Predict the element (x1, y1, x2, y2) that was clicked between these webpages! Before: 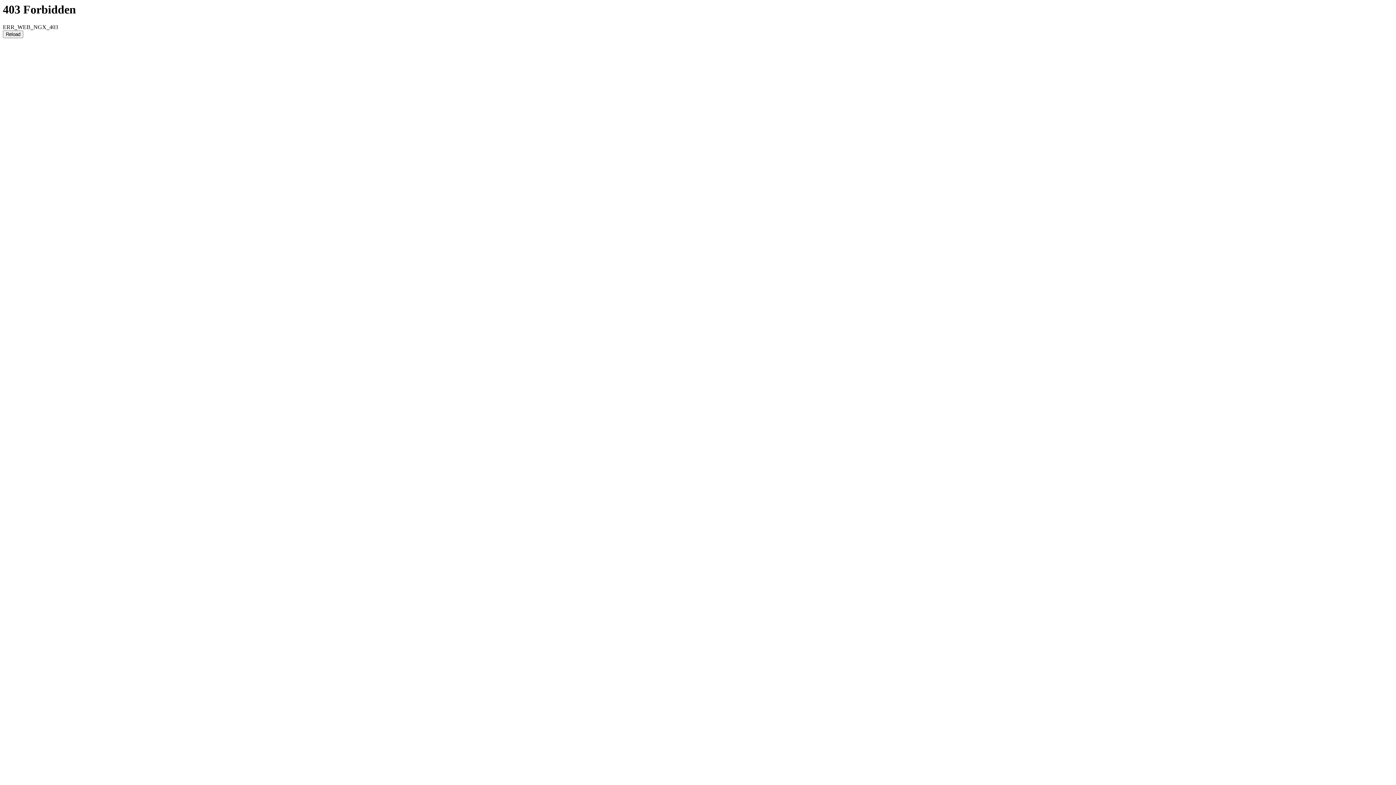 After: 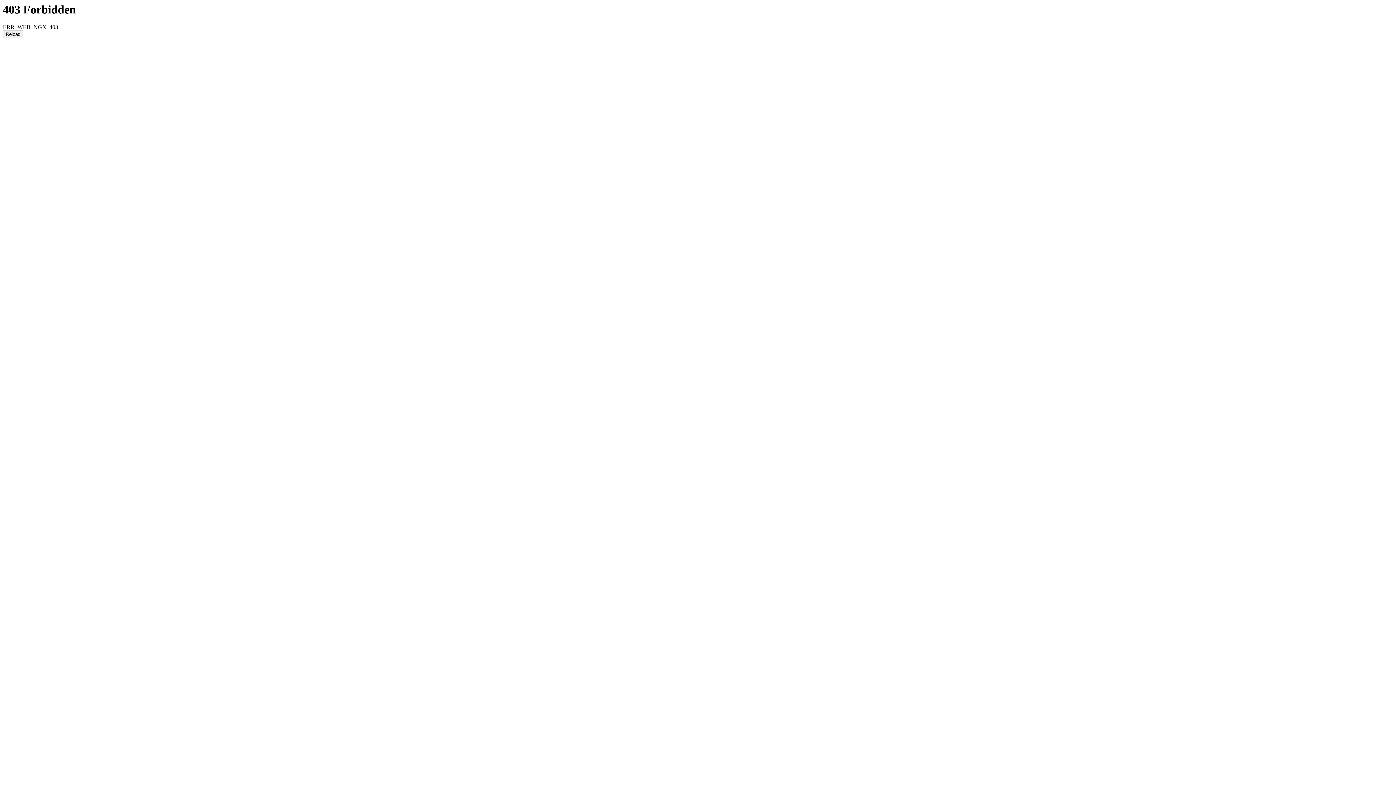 Action: bbox: (2, 30, 23, 38) label: Reload